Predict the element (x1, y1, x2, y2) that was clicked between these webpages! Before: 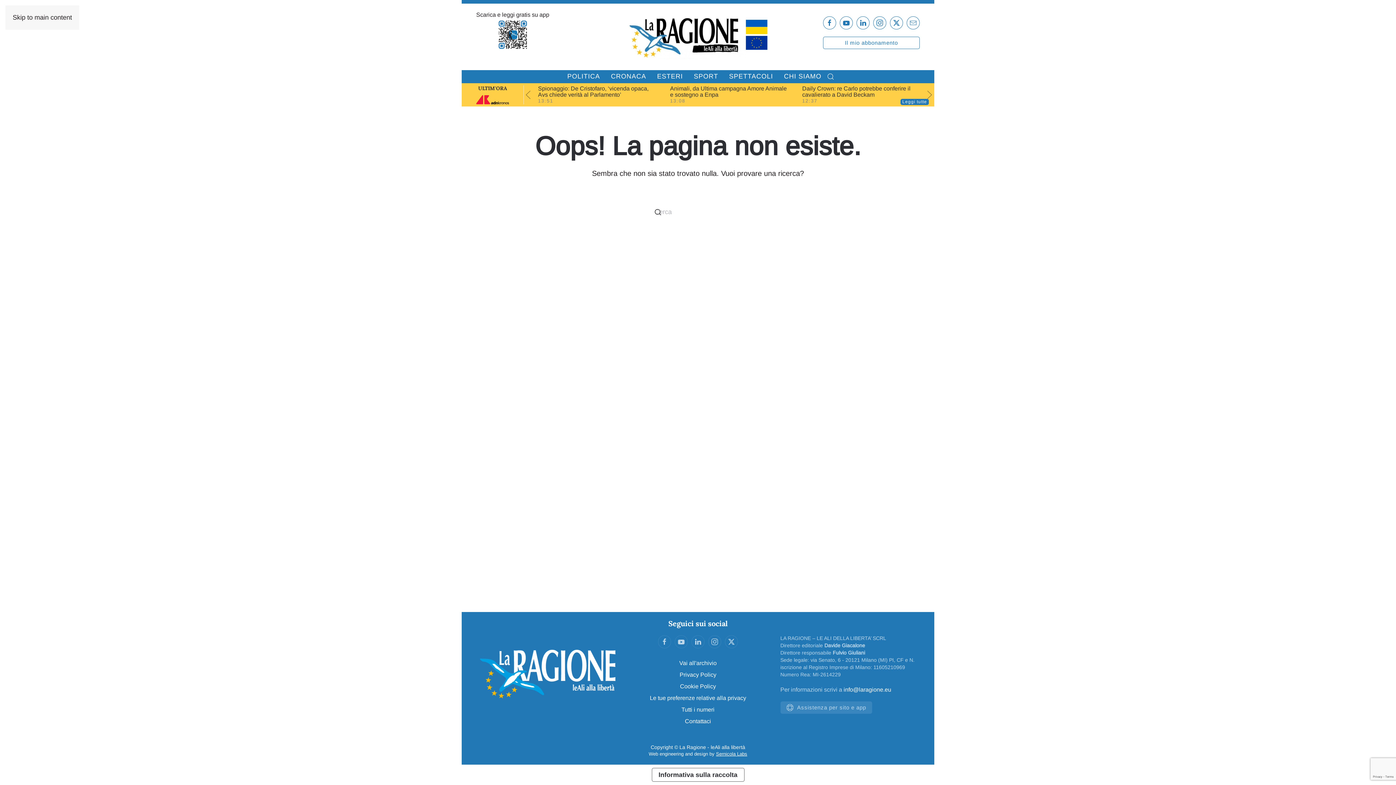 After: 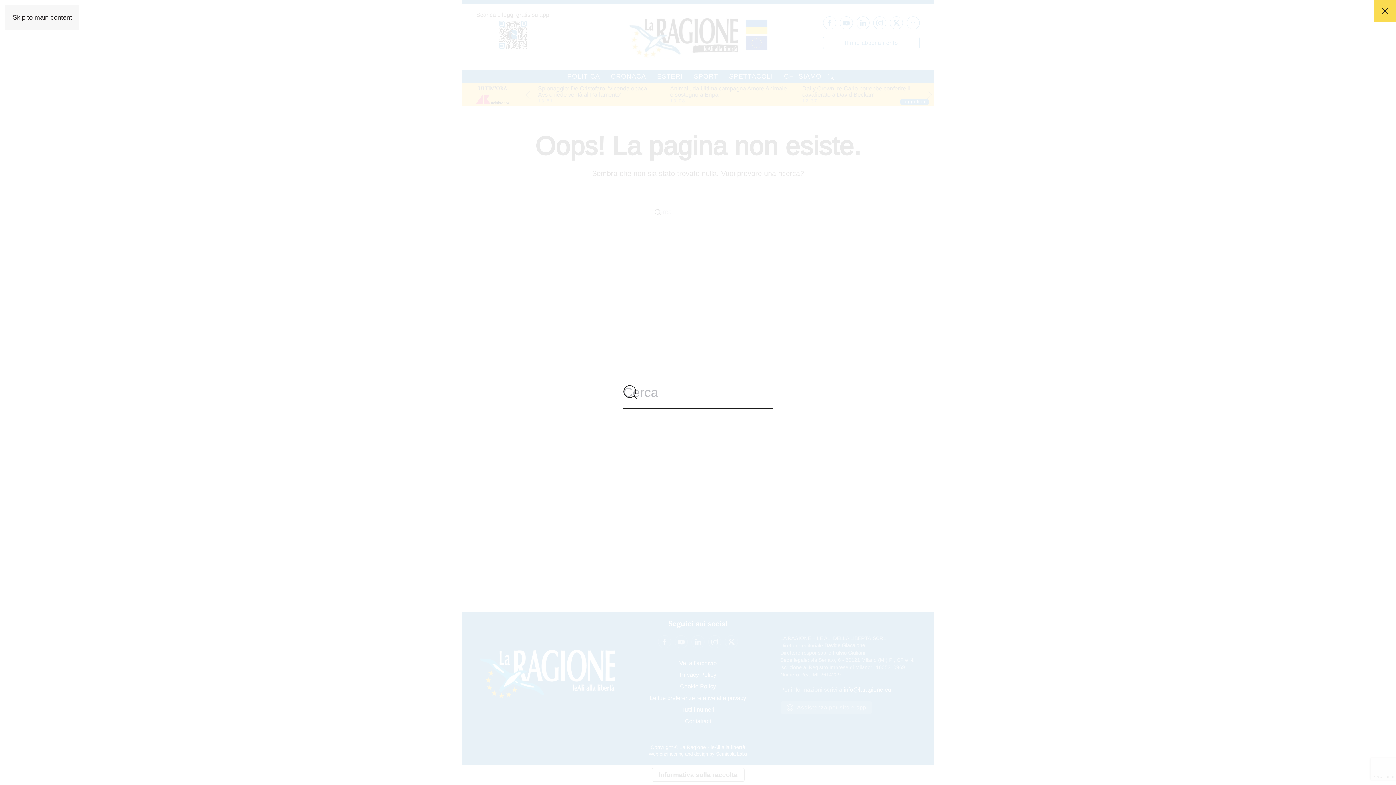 Action: bbox: (827, 71, 834, 82) label: Open Search